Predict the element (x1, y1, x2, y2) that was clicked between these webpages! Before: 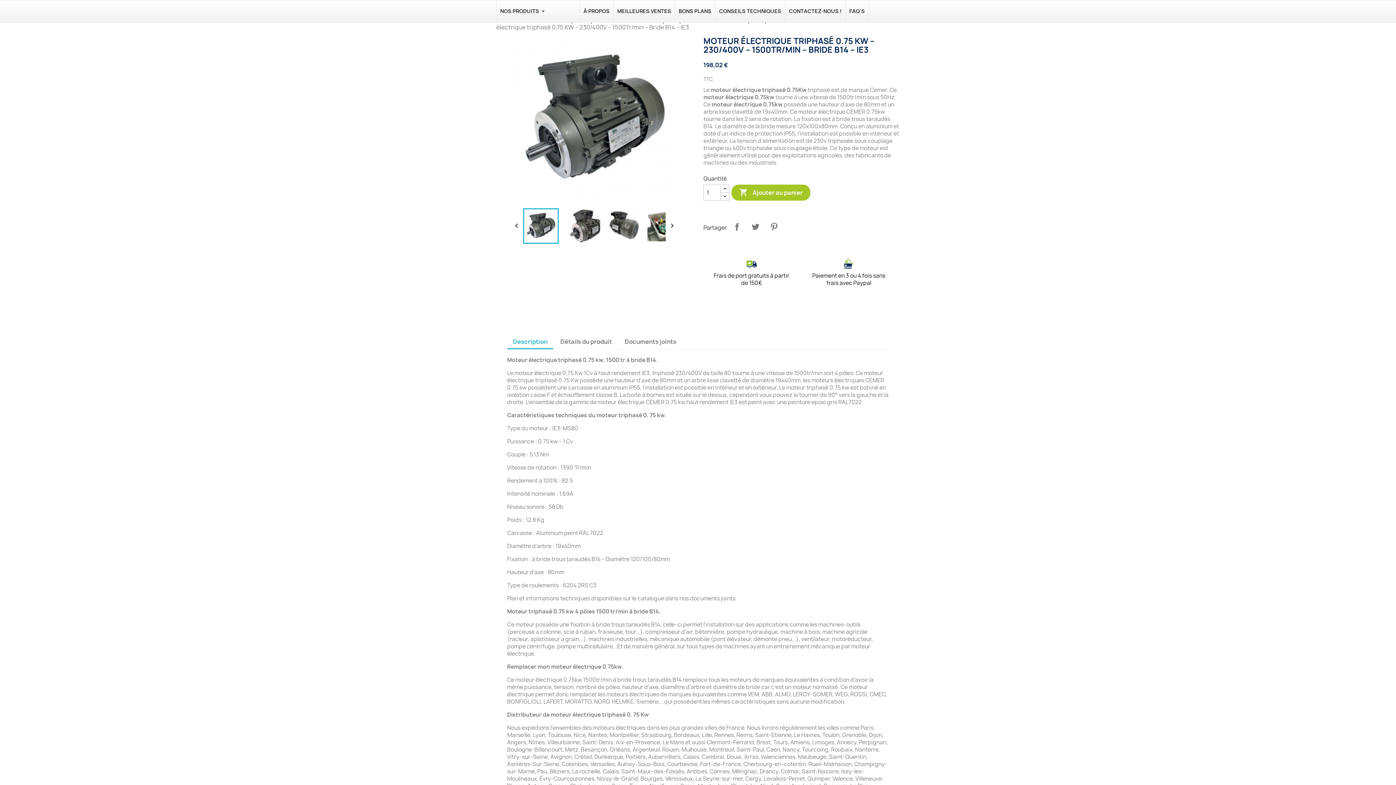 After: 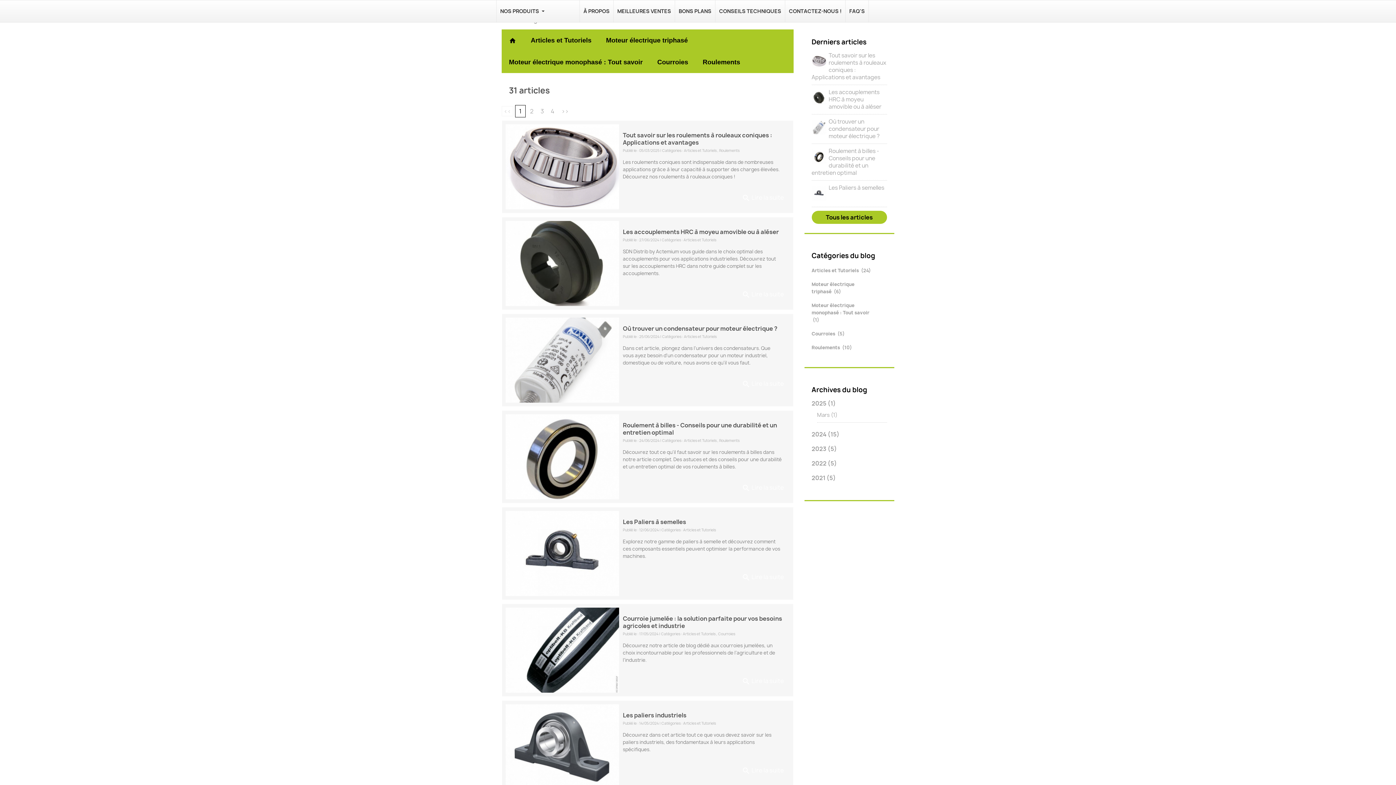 Action: bbox: (715, 0, 785, 22) label: CONSEILS TECHNIQUES